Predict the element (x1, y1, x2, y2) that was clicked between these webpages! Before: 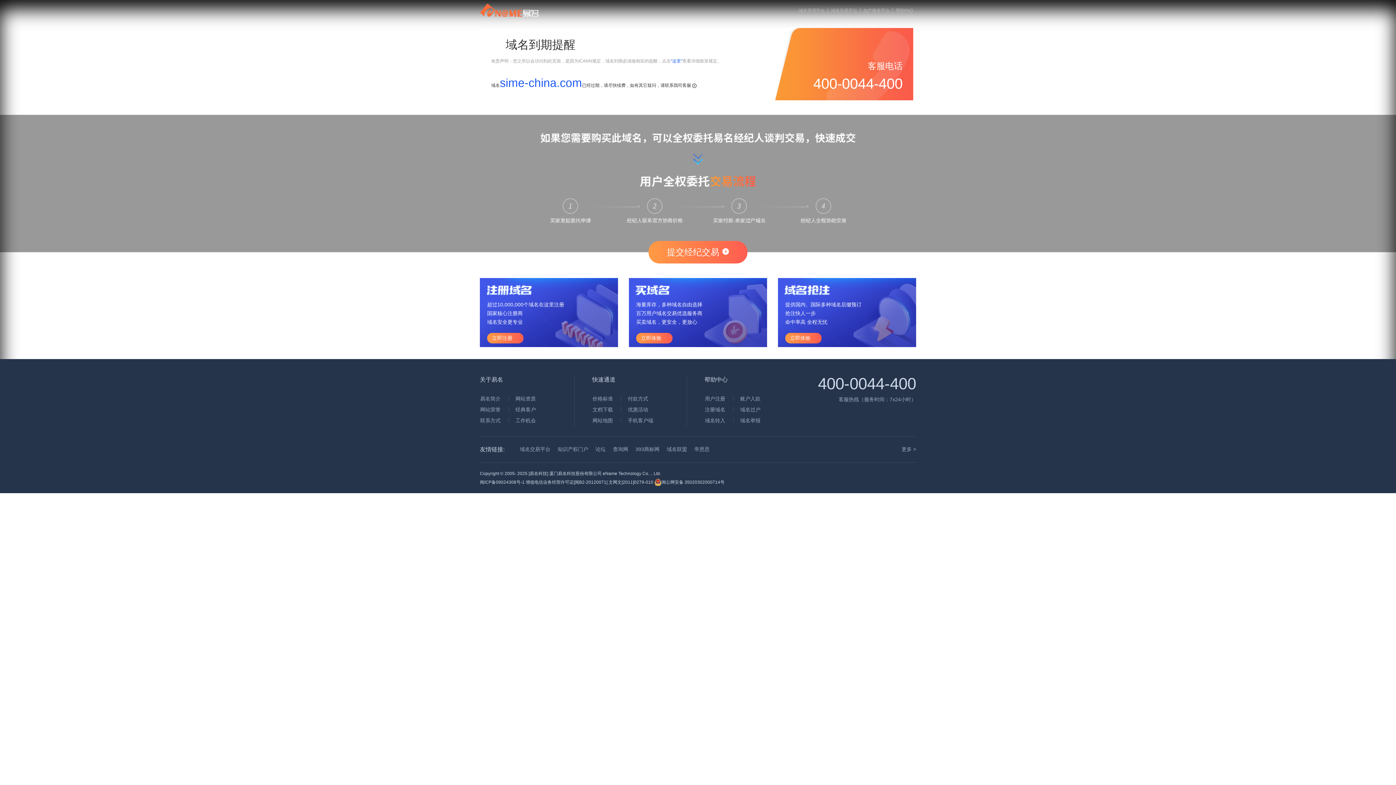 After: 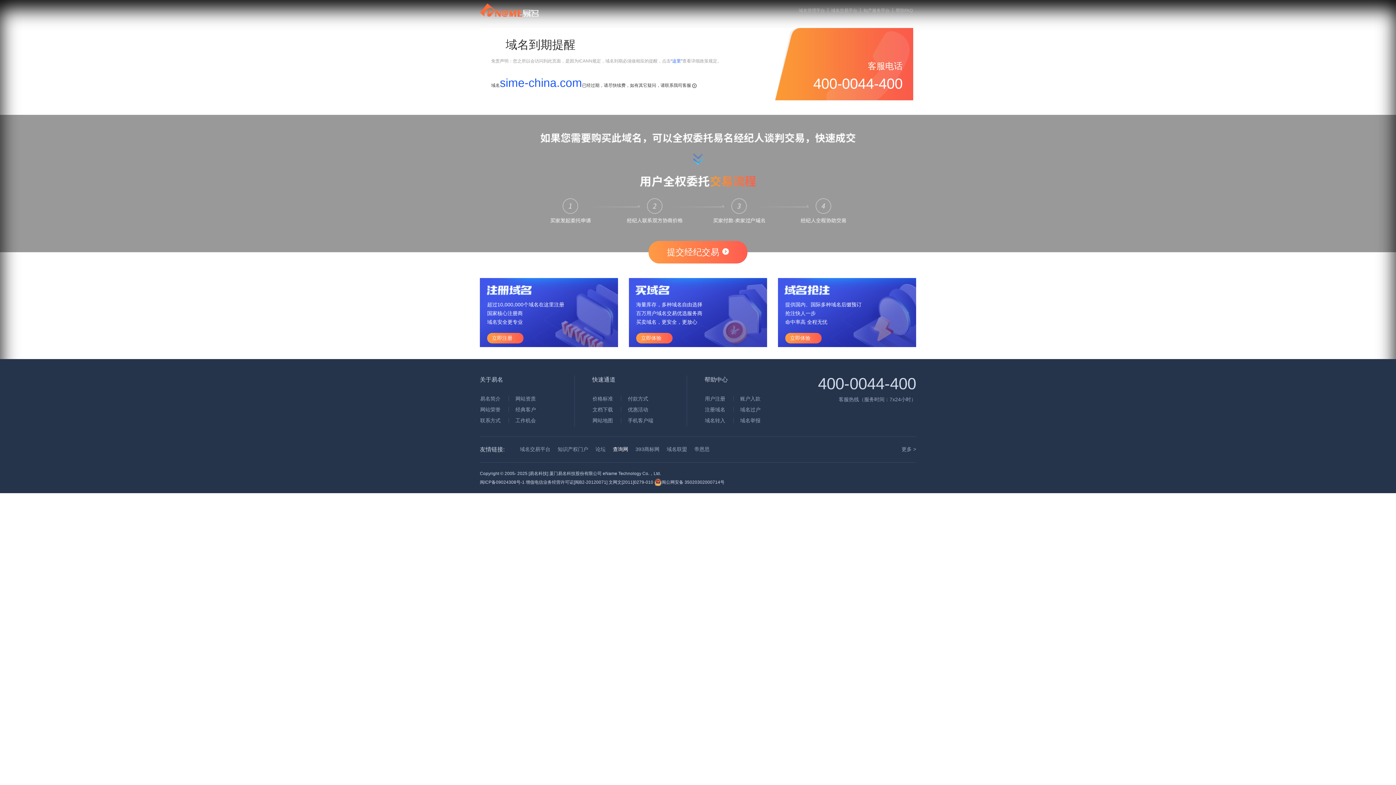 Action: label: 查询网 bbox: (613, 446, 628, 452)